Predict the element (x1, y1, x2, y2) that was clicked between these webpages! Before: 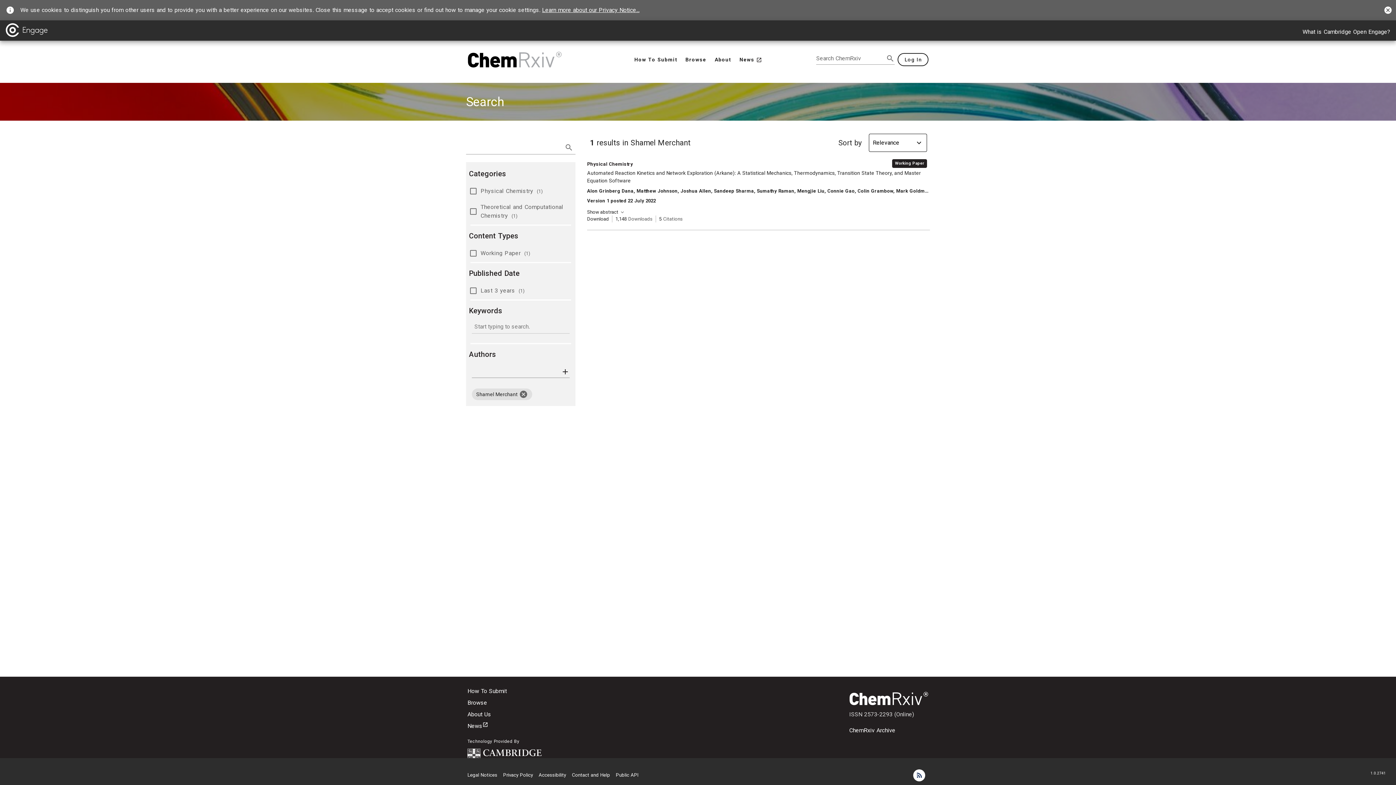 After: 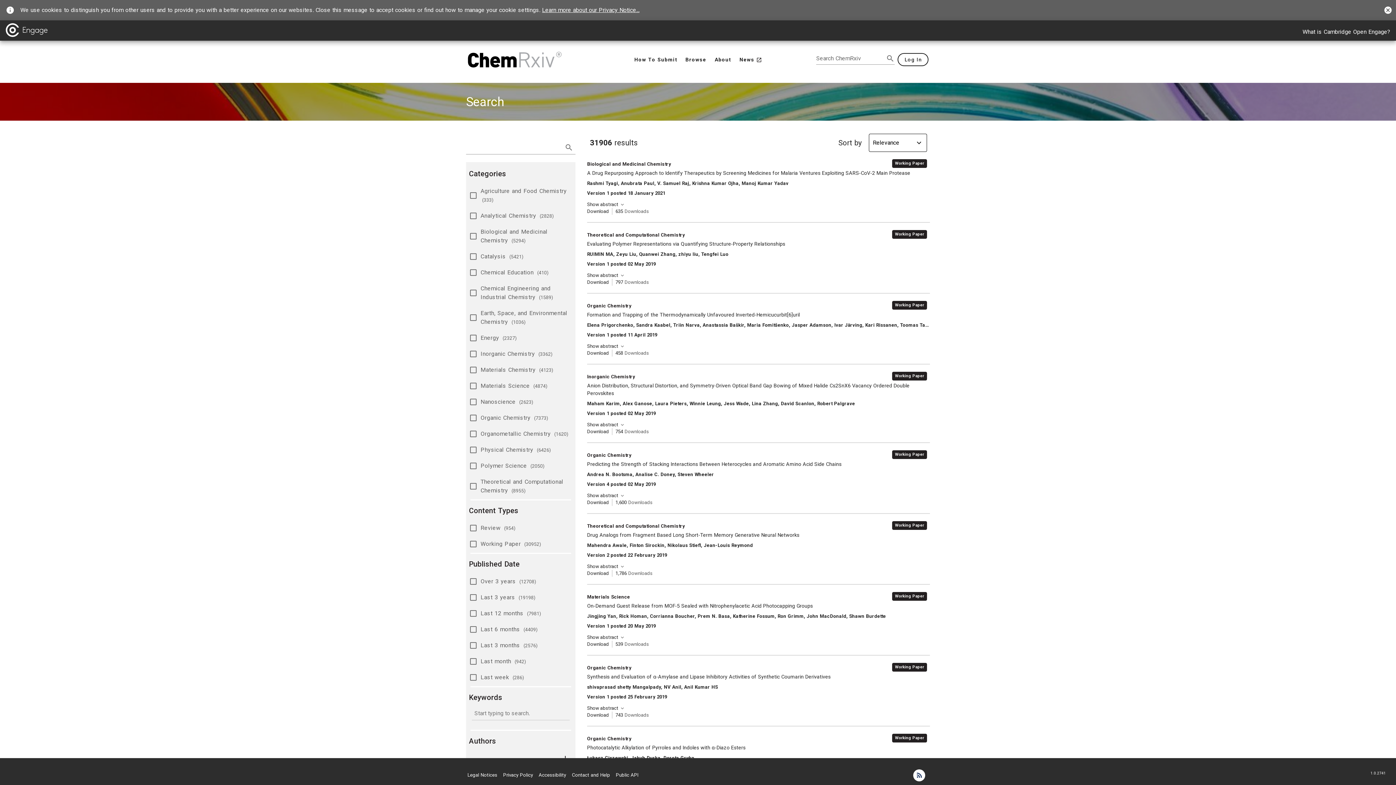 Action: bbox: (519, 390, 528, 398) label: remove author Shamel Merchant